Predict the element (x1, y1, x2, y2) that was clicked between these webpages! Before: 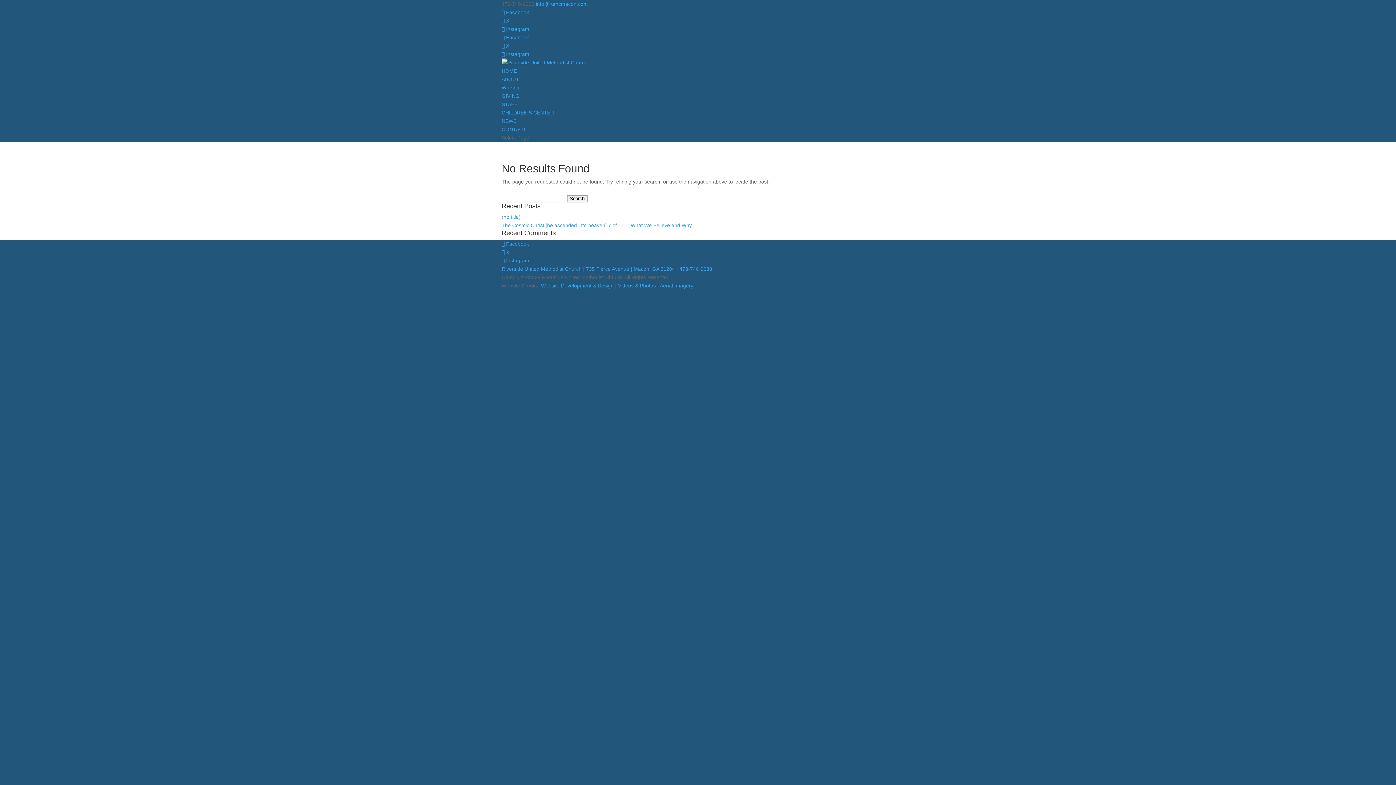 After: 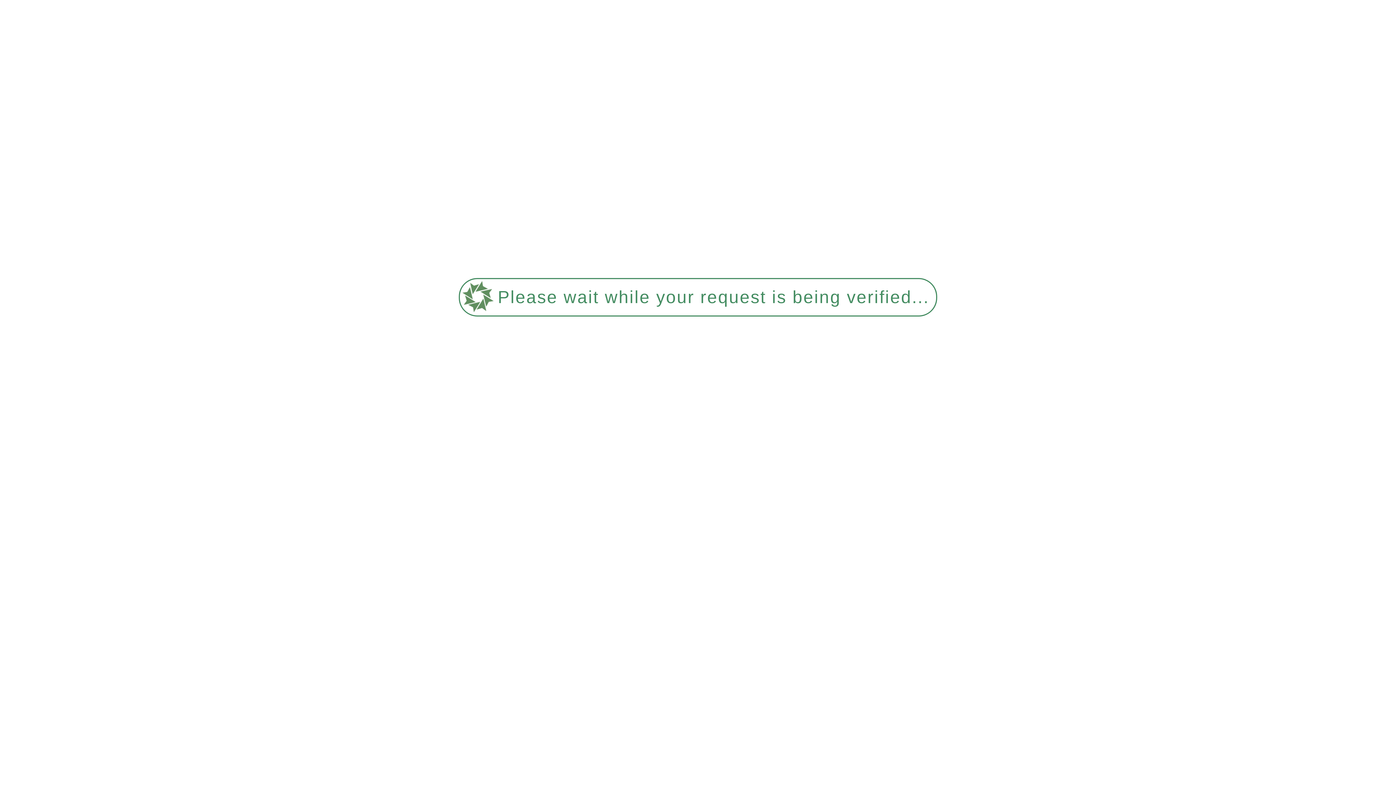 Action: label: CHILDREN’S CENTER bbox: (501, 109, 554, 115)